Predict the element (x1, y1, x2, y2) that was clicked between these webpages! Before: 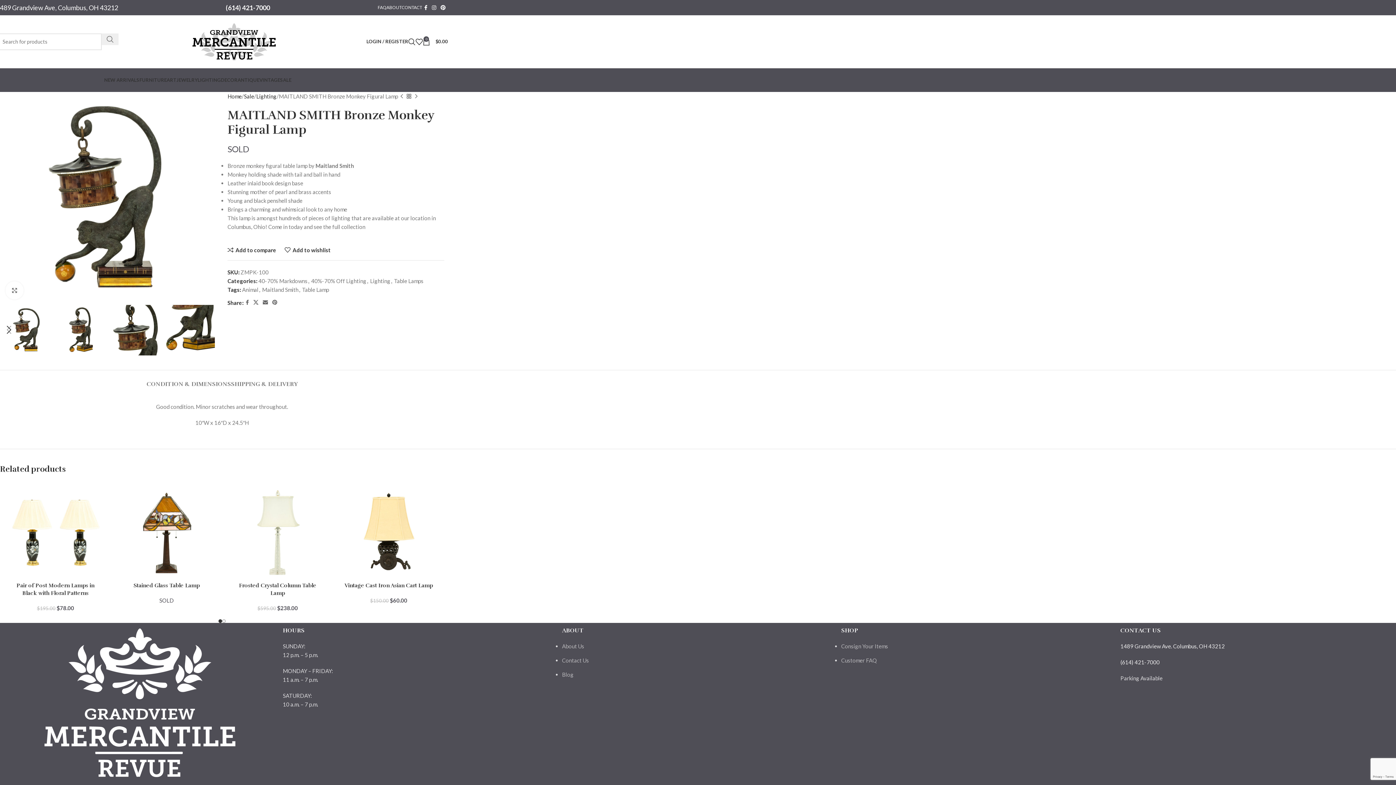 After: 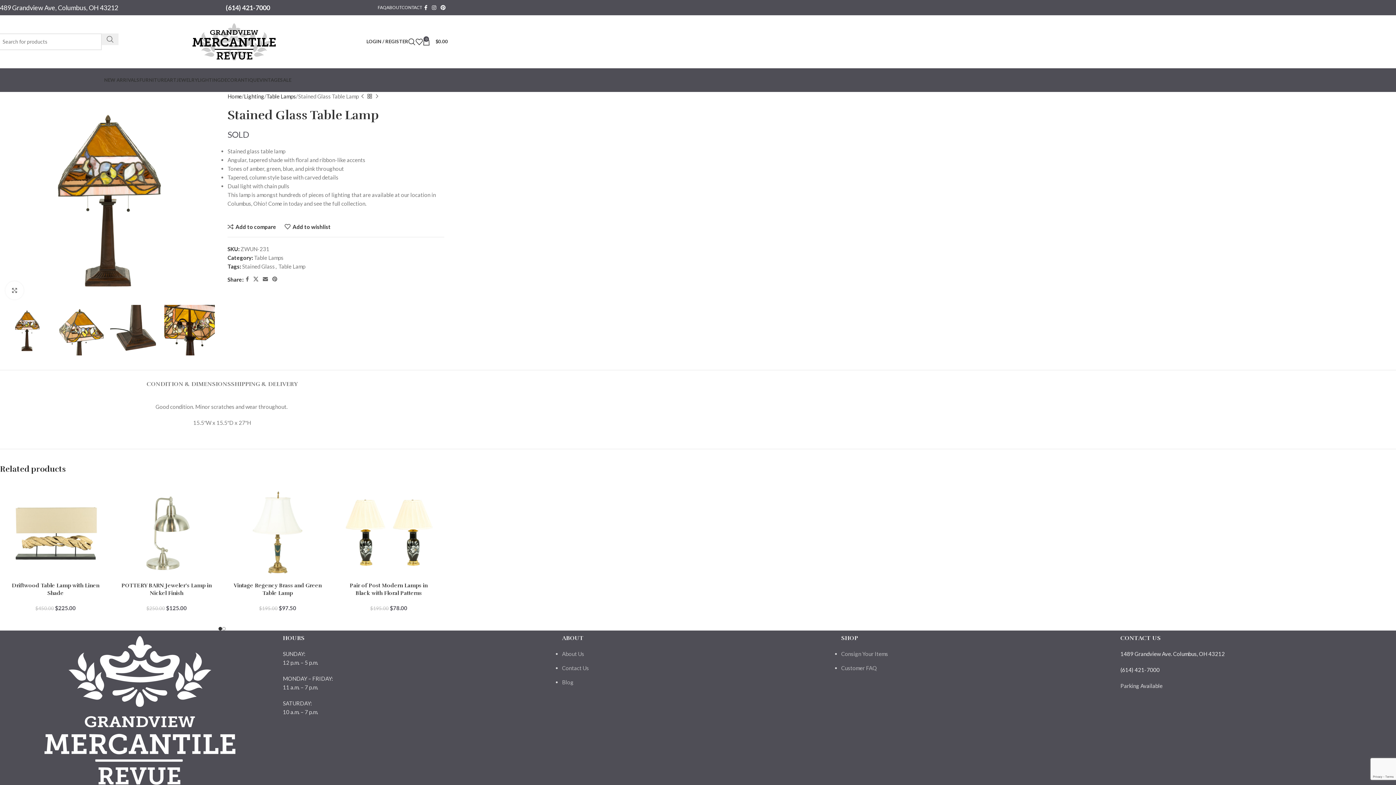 Action: bbox: (116, 482, 216, 582)